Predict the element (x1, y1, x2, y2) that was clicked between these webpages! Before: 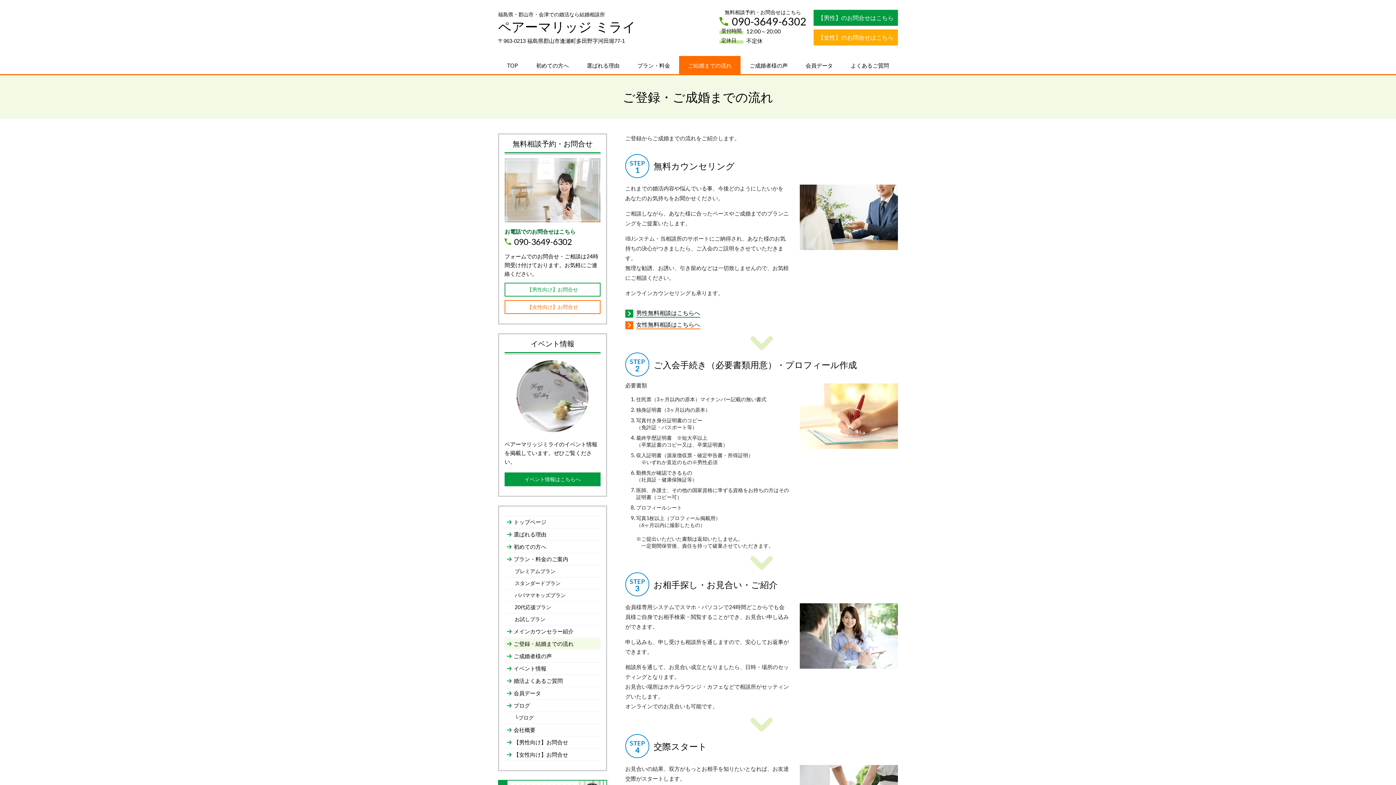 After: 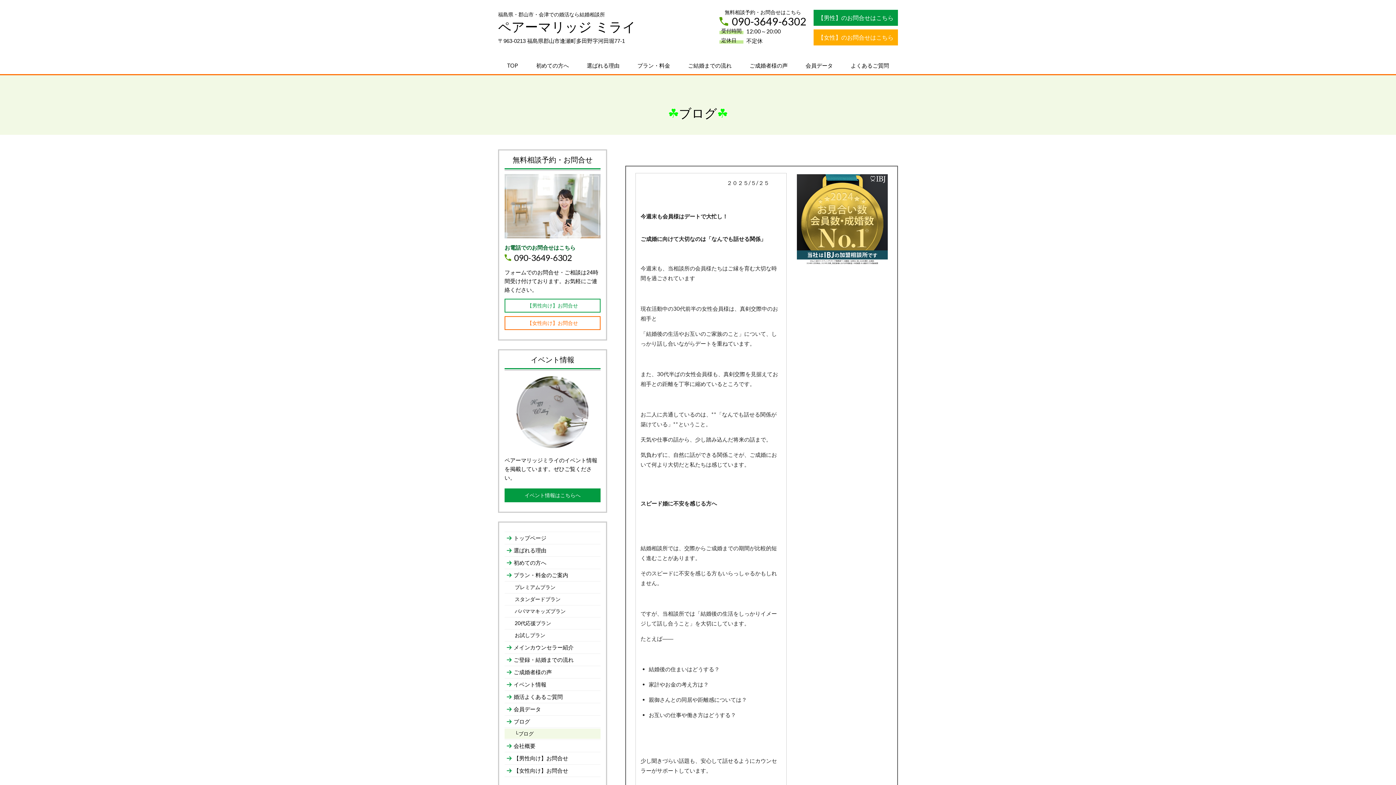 Action: bbox: (504, 713, 600, 723) label: └ブログ